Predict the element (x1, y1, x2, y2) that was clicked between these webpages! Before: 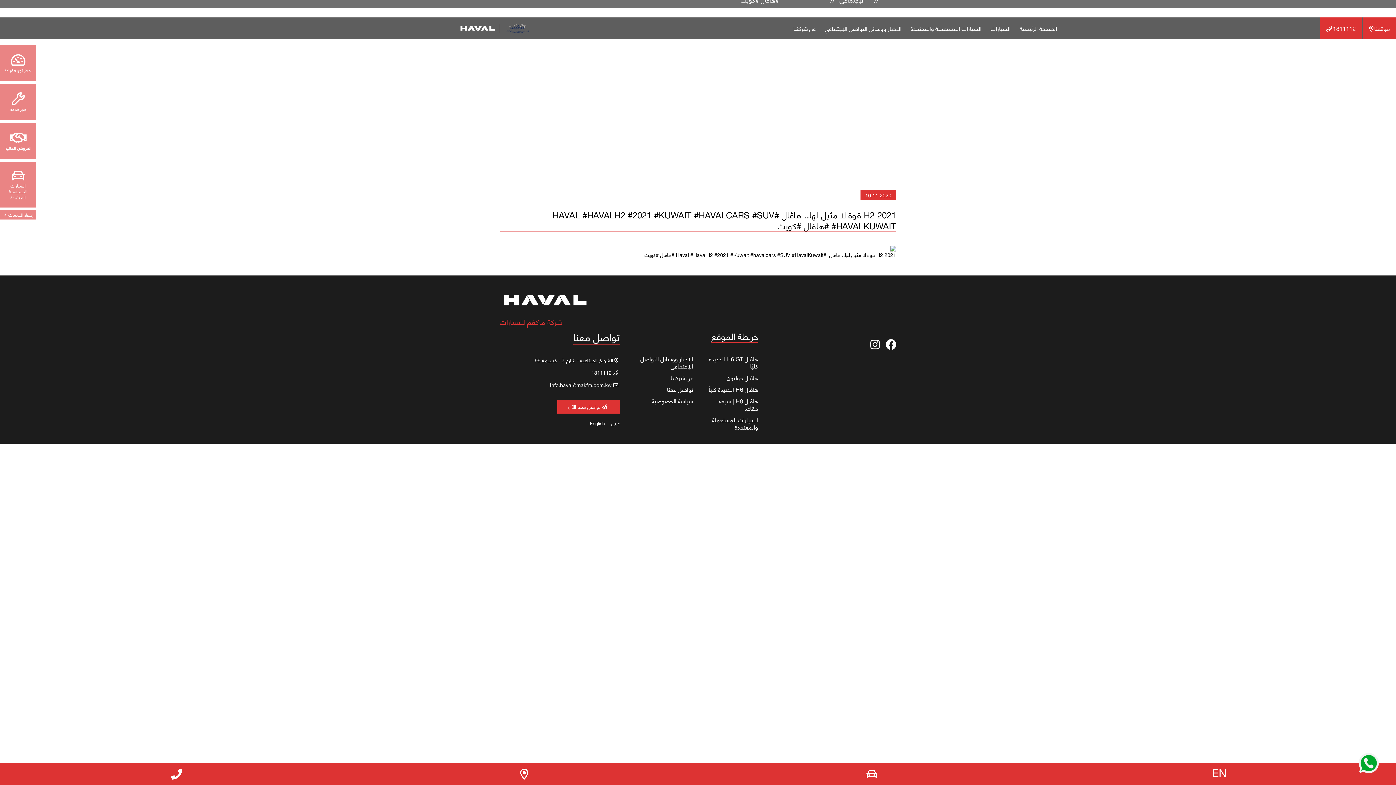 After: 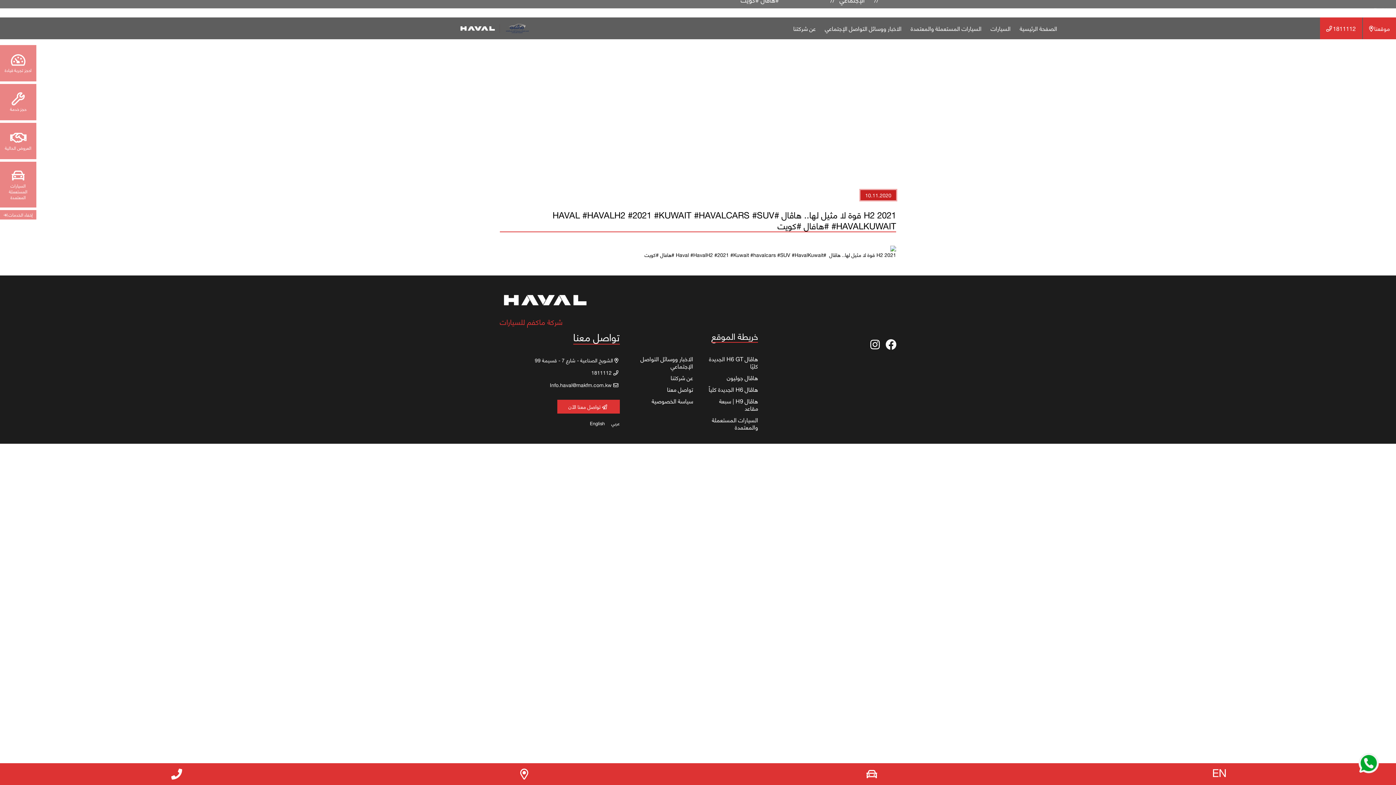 Action: label: 10.11.2020 bbox: (860, 190, 896, 200)